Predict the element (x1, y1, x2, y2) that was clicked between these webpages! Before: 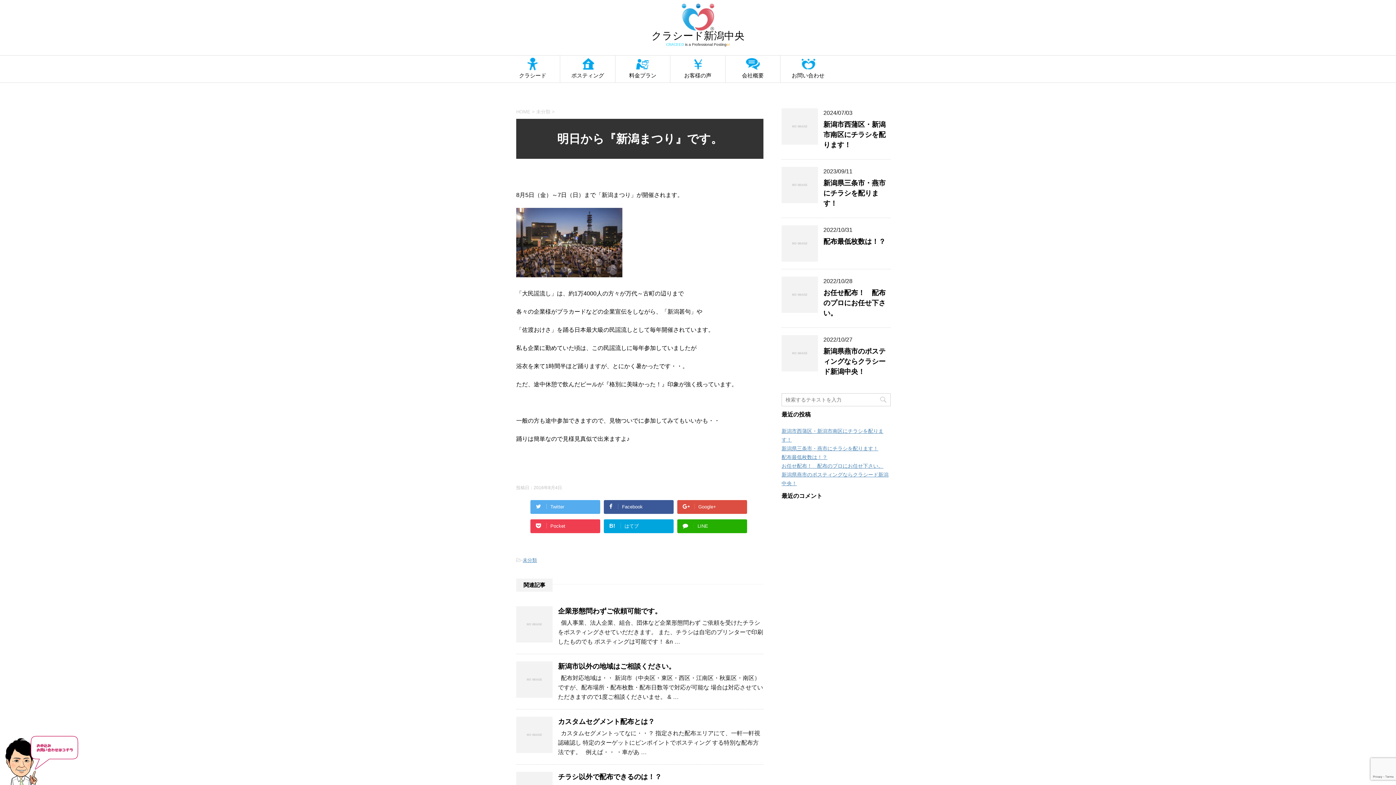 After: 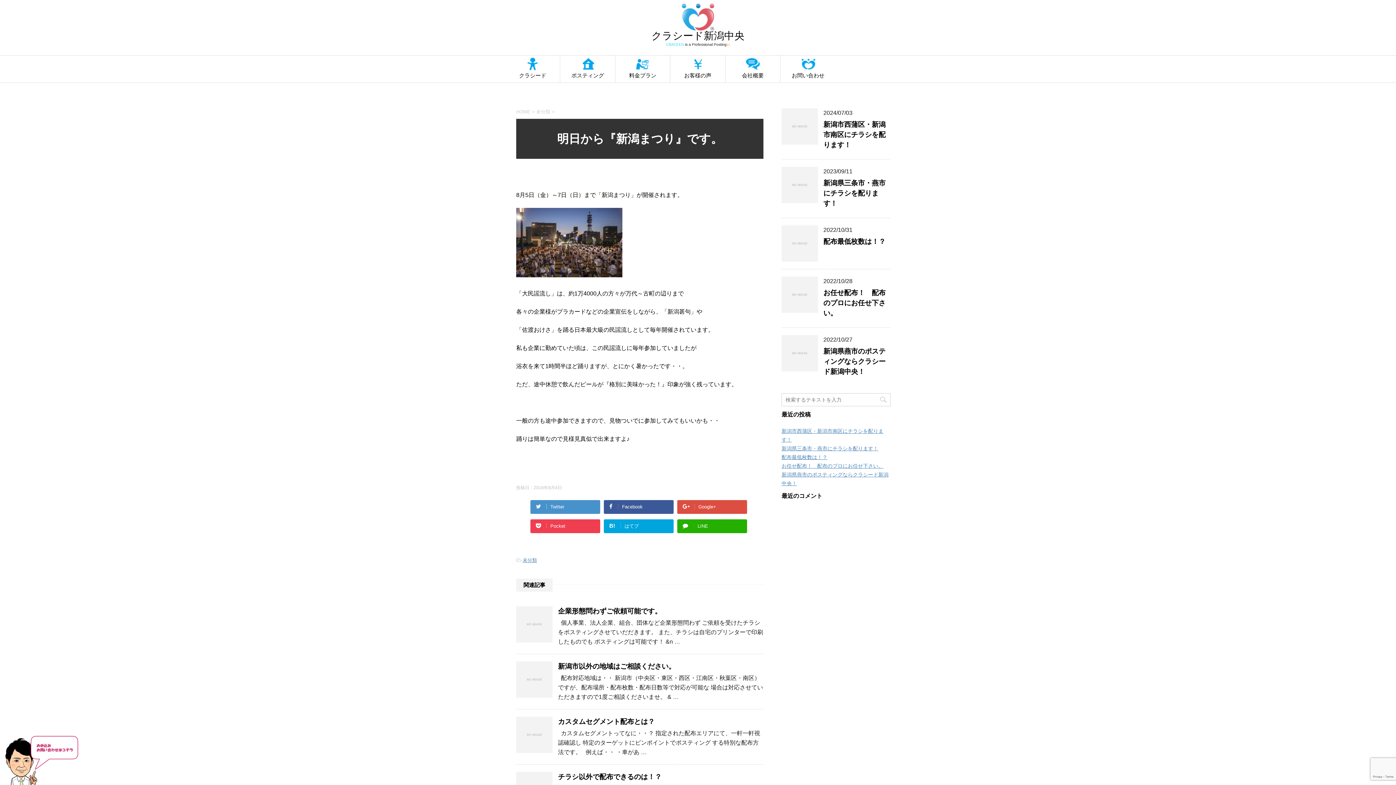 Action: label: Twitter bbox: (530, 500, 600, 514)